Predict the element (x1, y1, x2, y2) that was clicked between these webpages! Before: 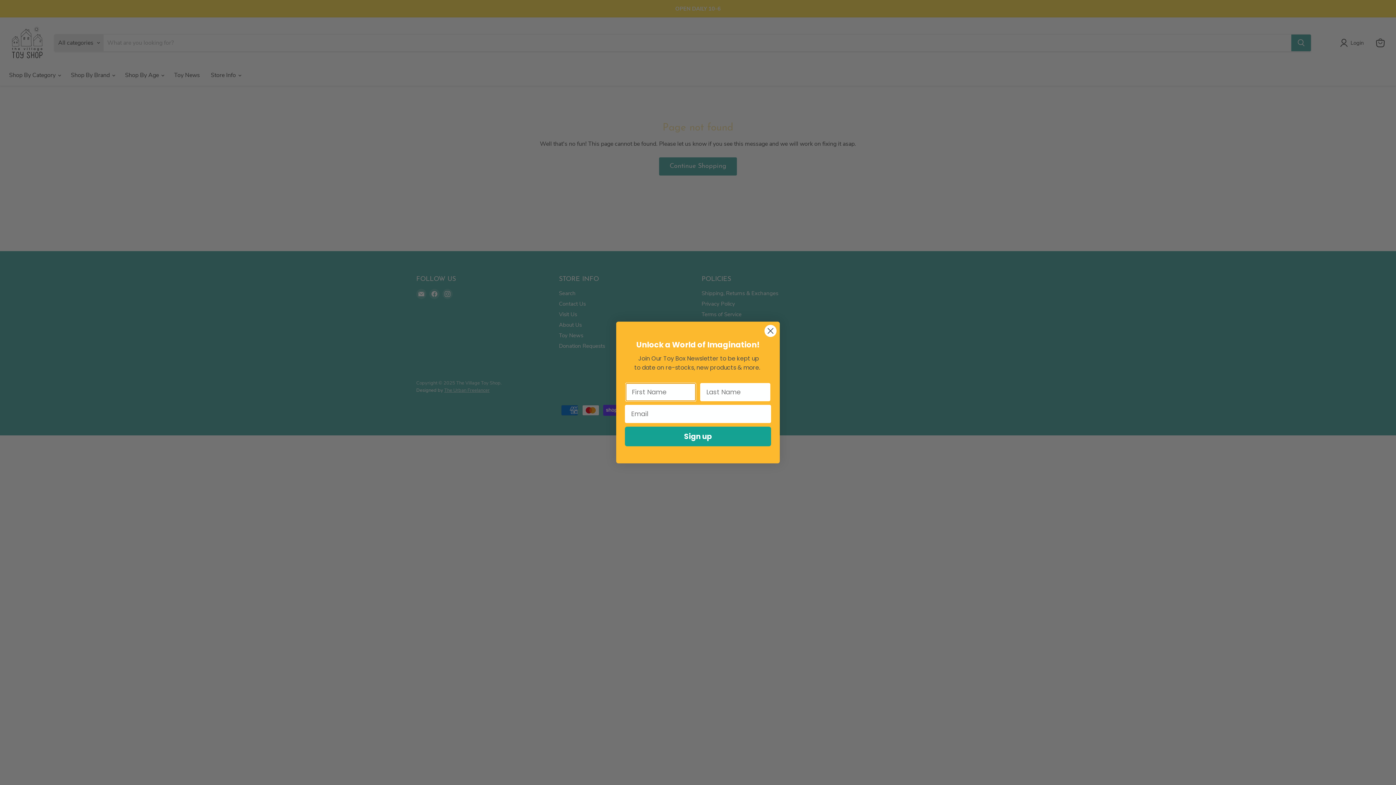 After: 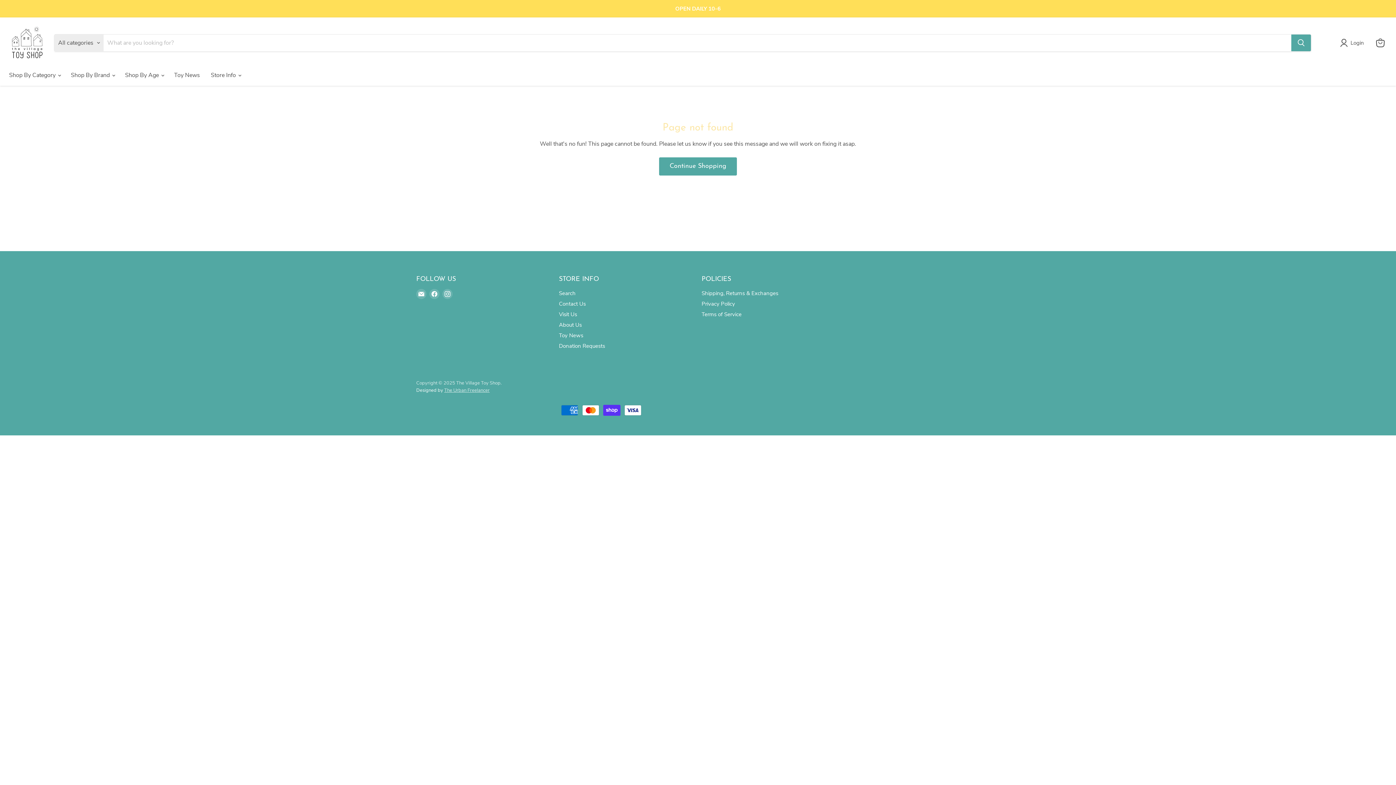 Action: label: Close dialog bbox: (764, 324, 777, 337)